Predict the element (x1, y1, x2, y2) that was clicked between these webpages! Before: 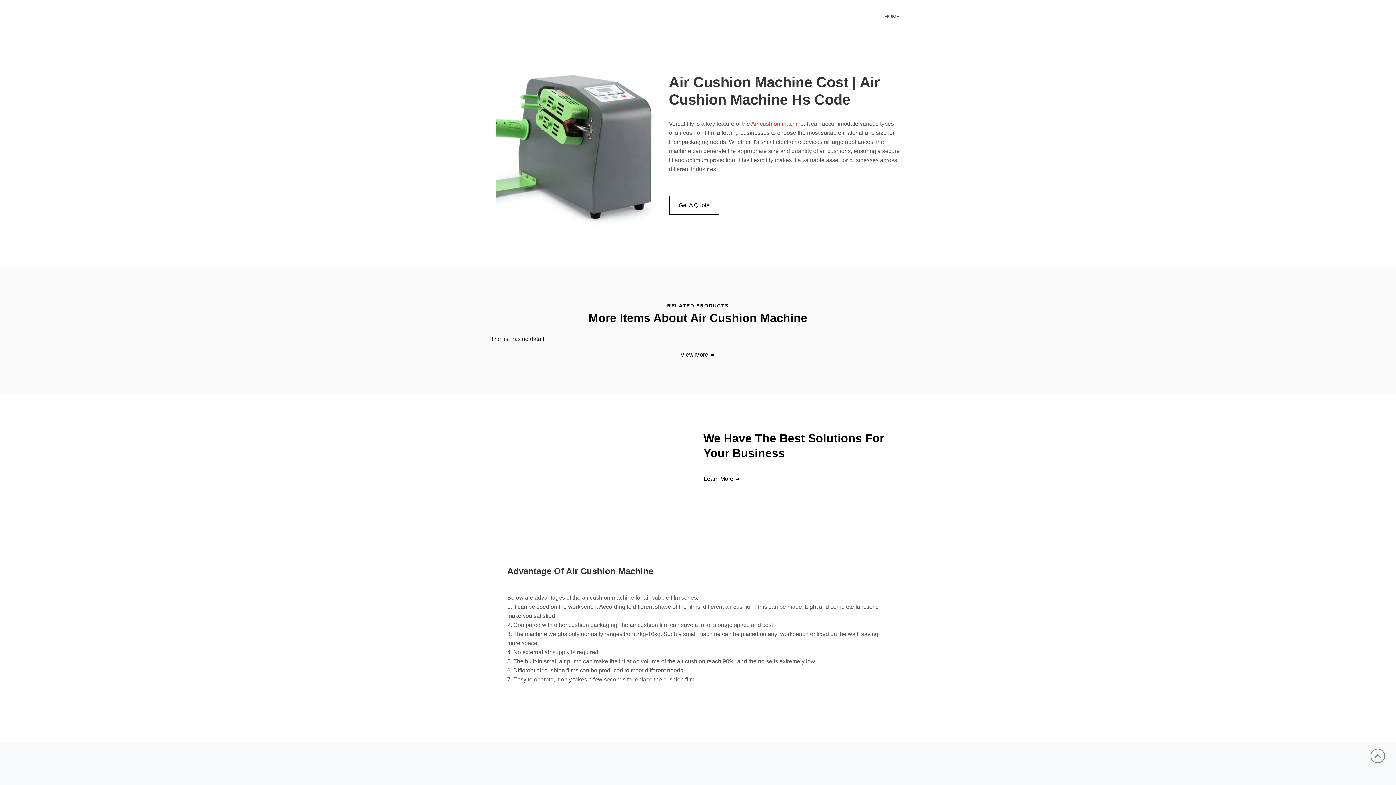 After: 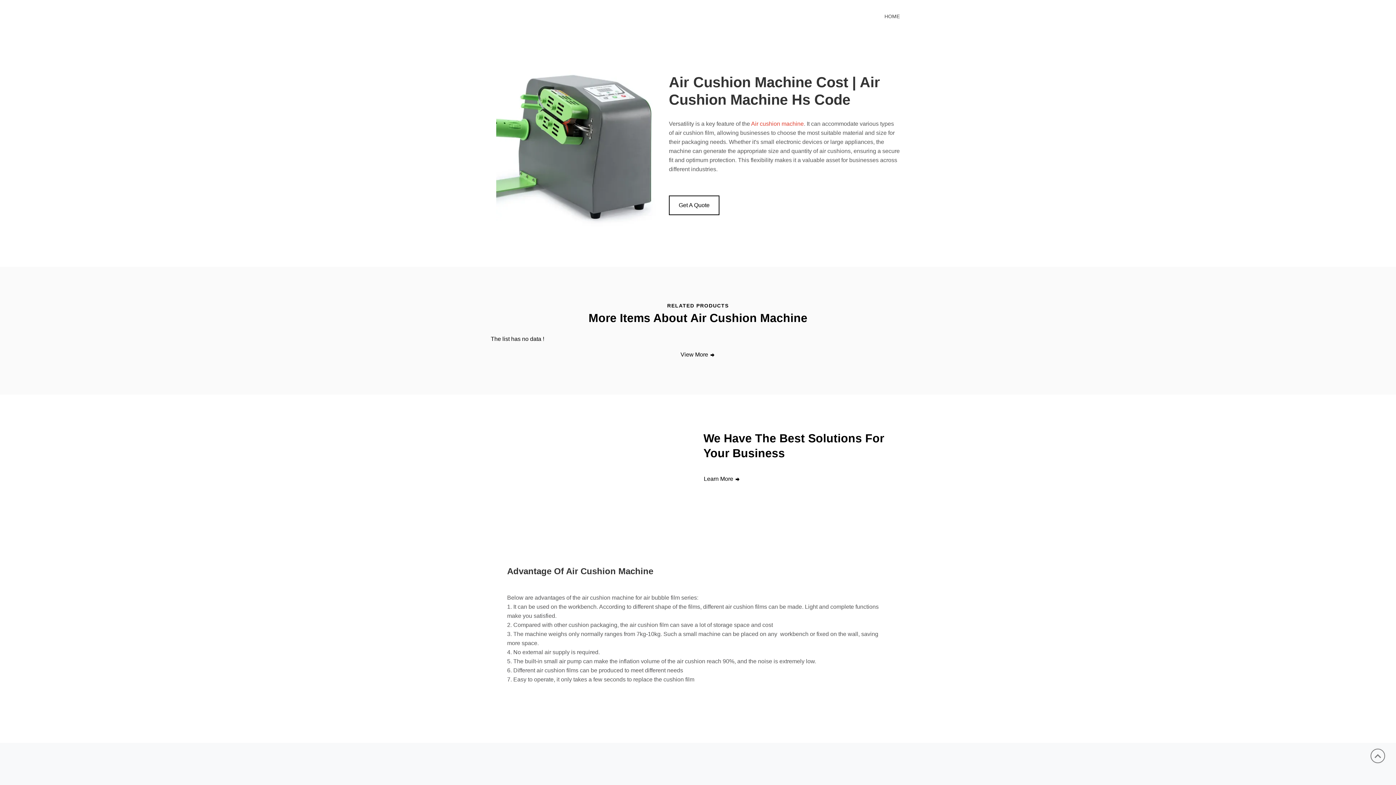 Action: bbox: (751, 120, 804, 126) label: Air cushion machine